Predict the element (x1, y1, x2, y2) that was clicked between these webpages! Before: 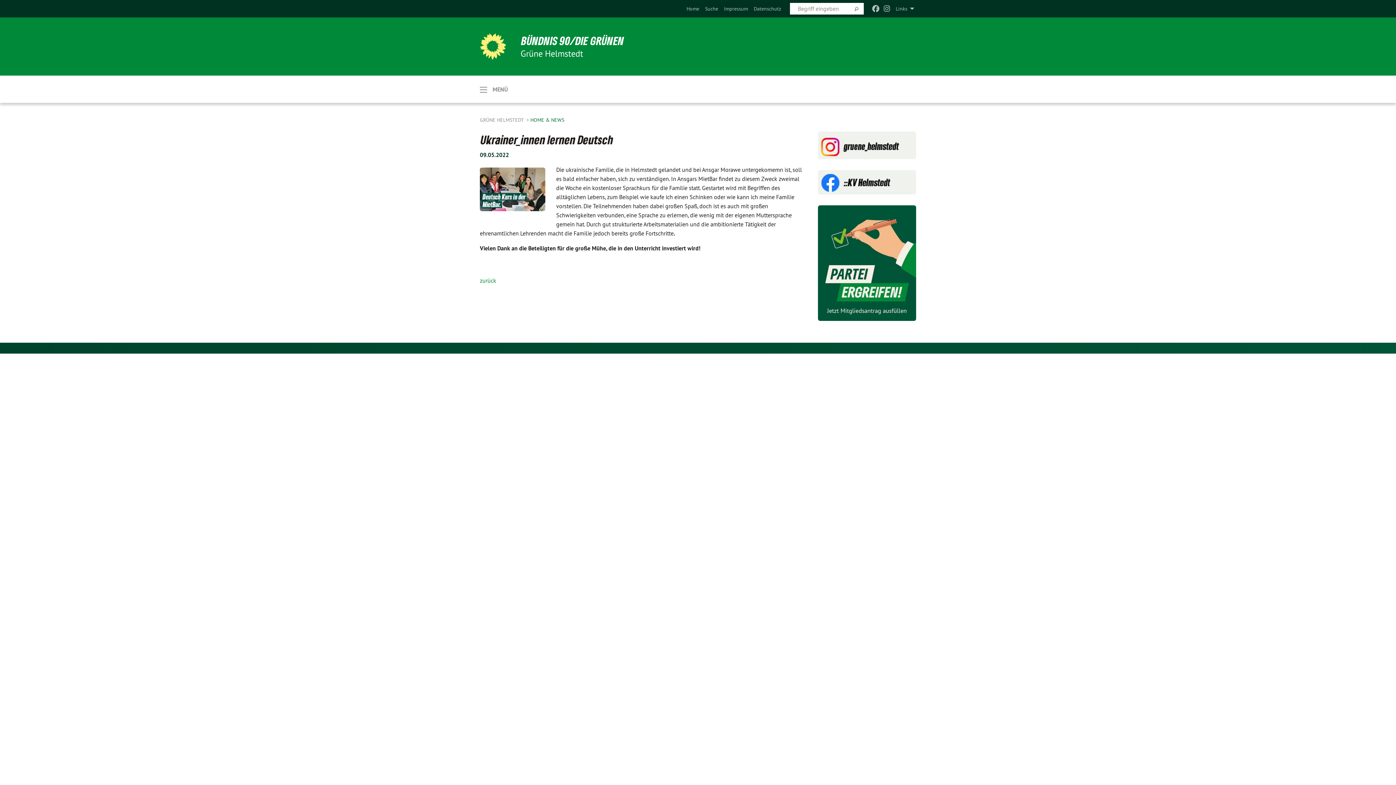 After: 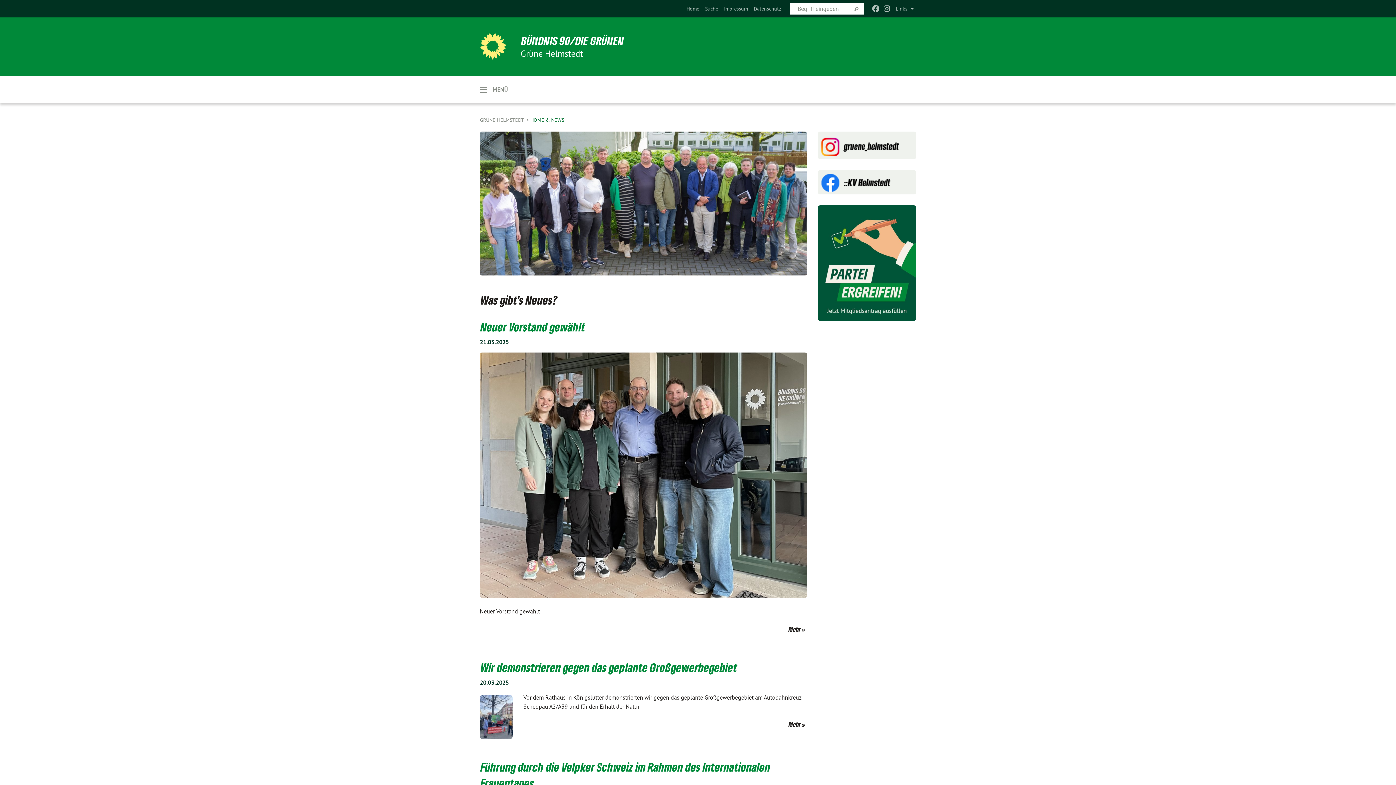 Action: label: Home bbox: (686, 5, 699, 12)